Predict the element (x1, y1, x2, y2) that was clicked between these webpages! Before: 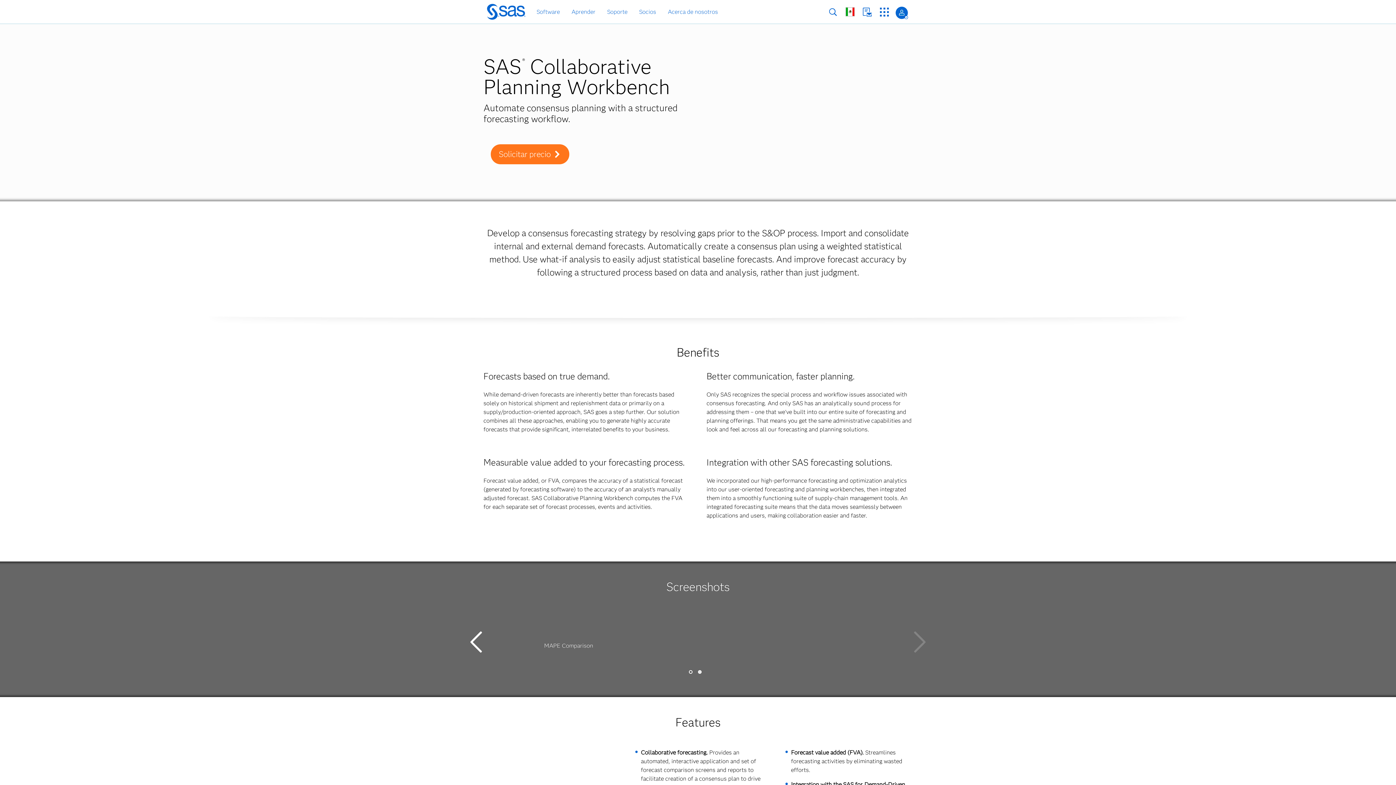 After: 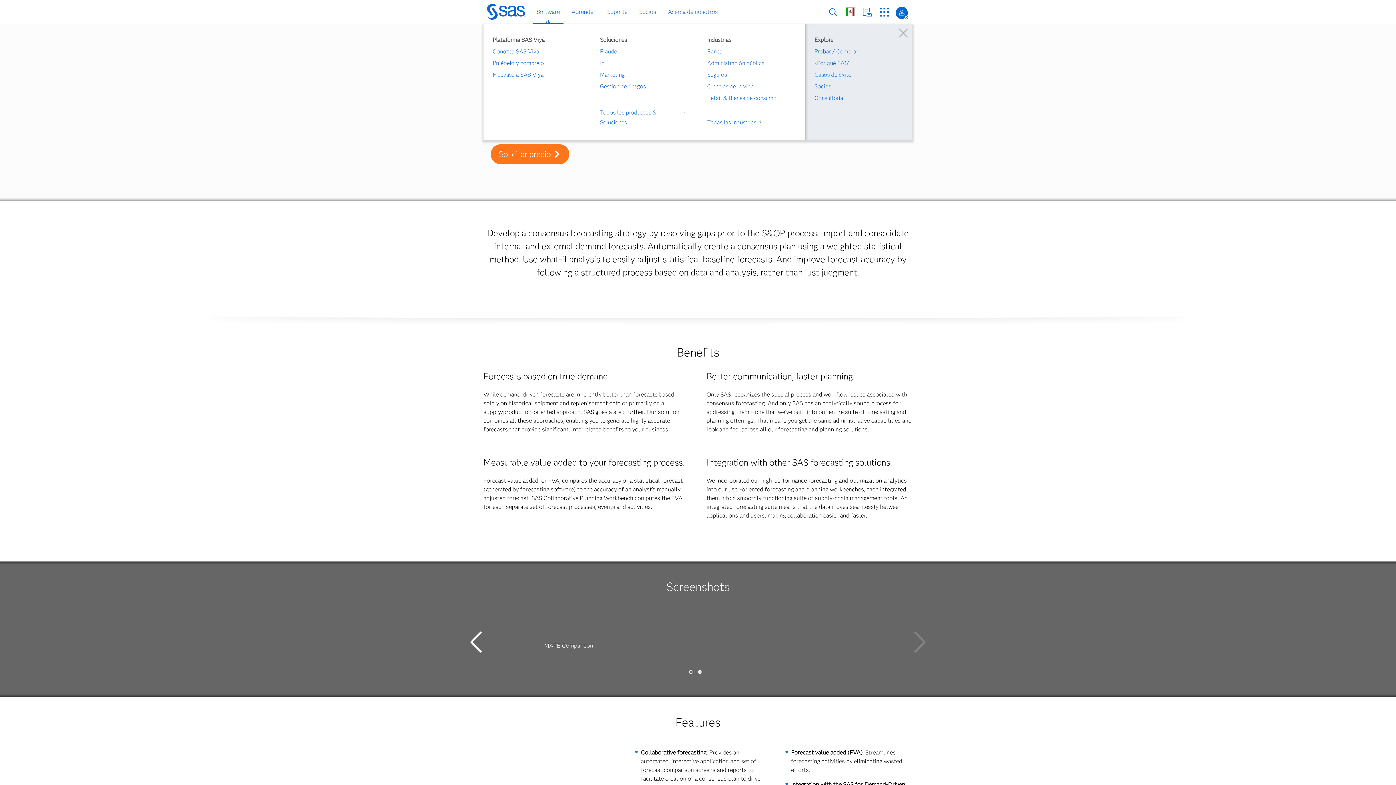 Action: label: Software bbox: (534, 6, 562, 17)